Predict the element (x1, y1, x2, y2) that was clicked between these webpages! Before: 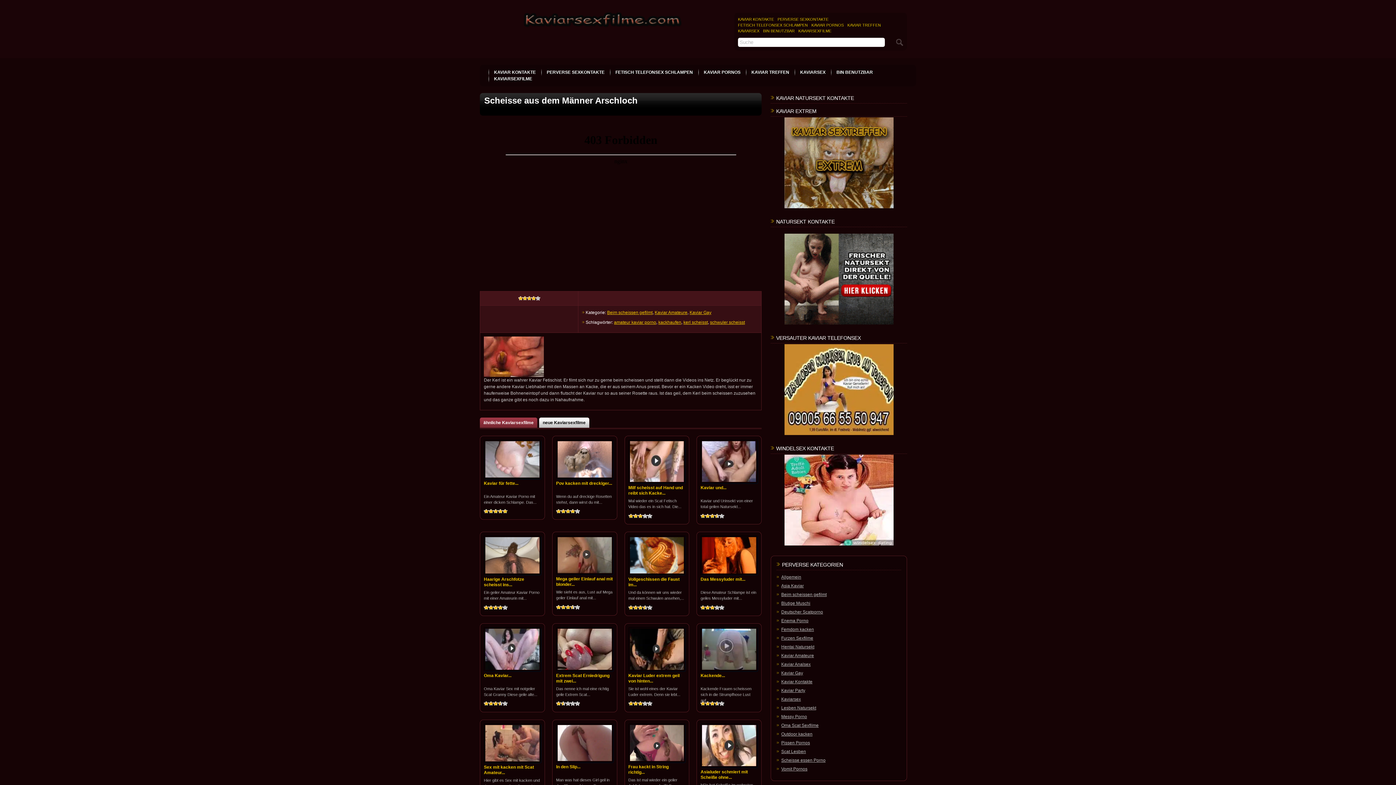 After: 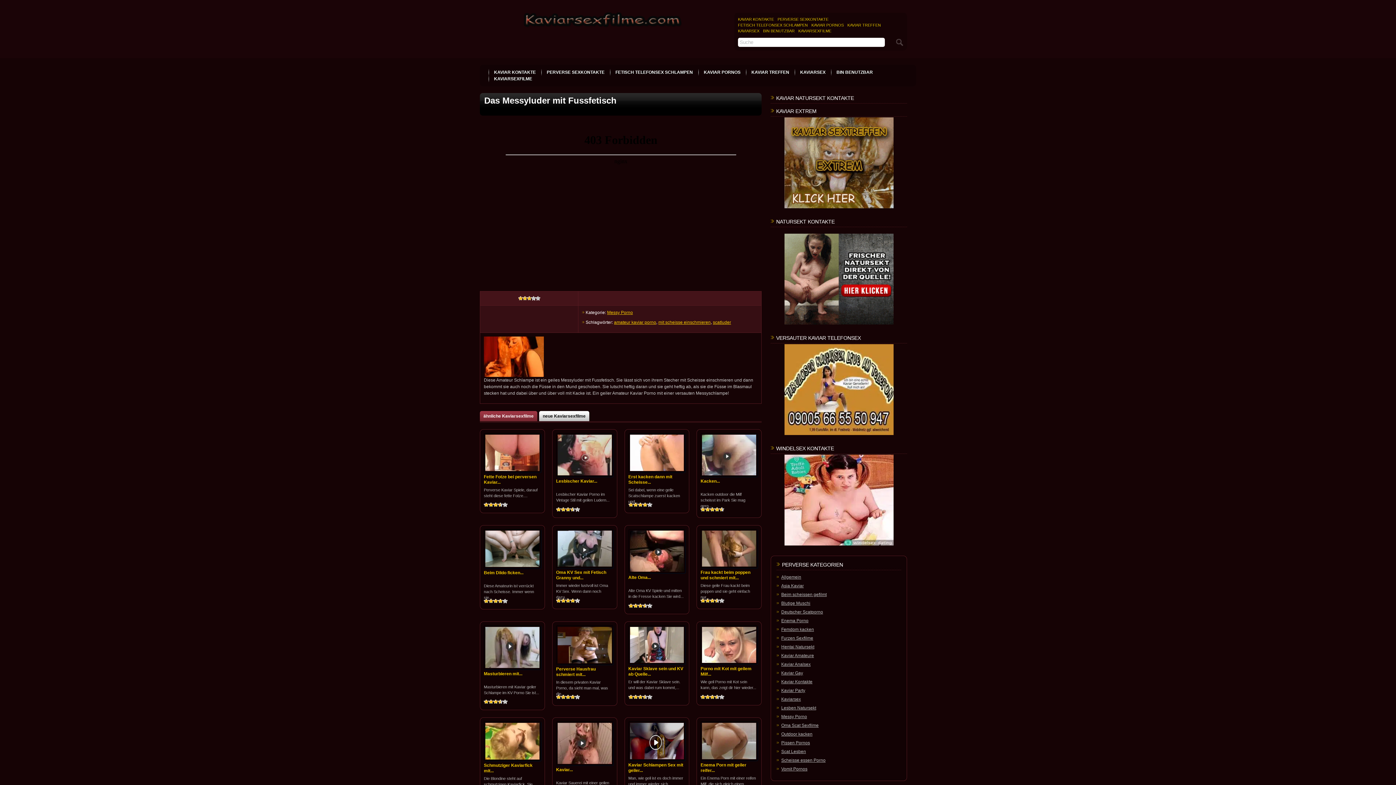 Action: bbox: (700, 553, 757, 558)